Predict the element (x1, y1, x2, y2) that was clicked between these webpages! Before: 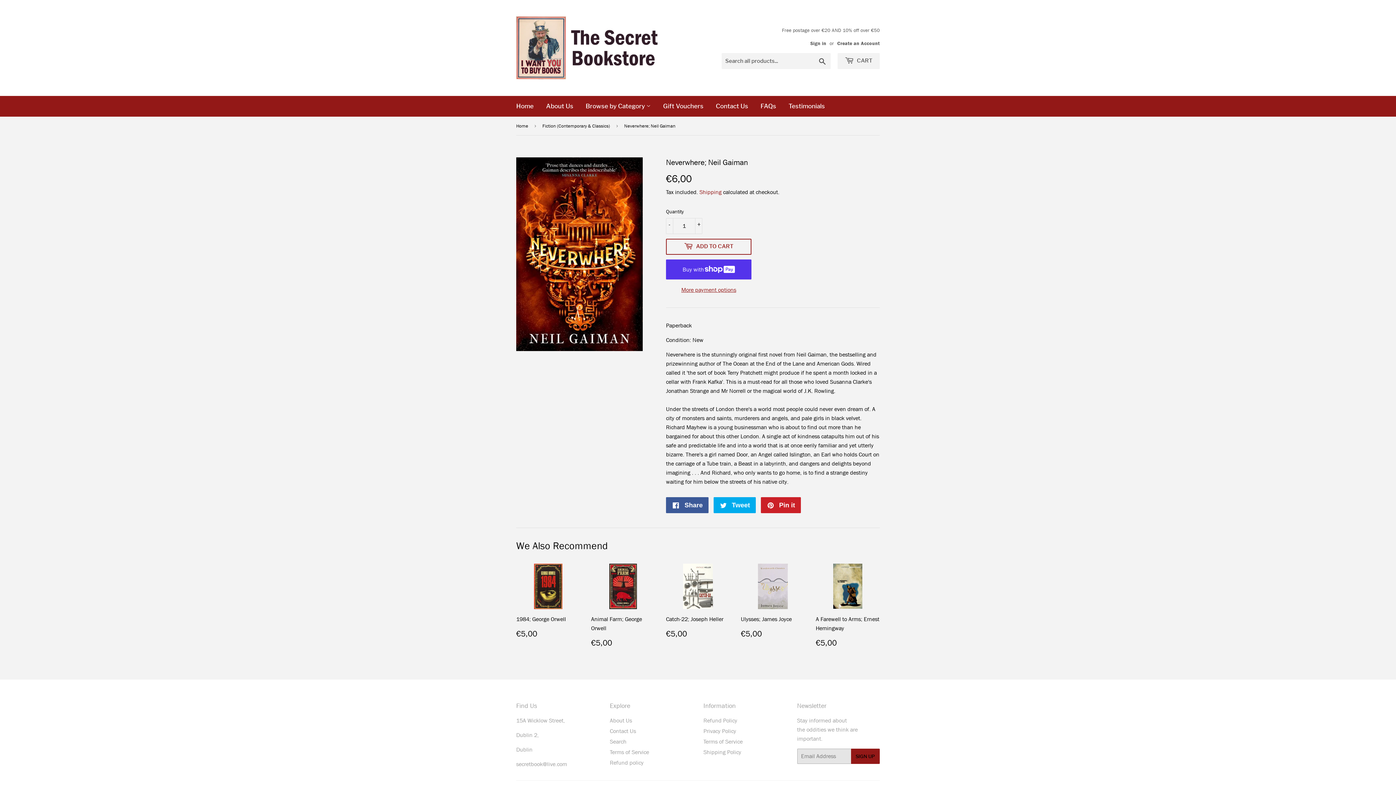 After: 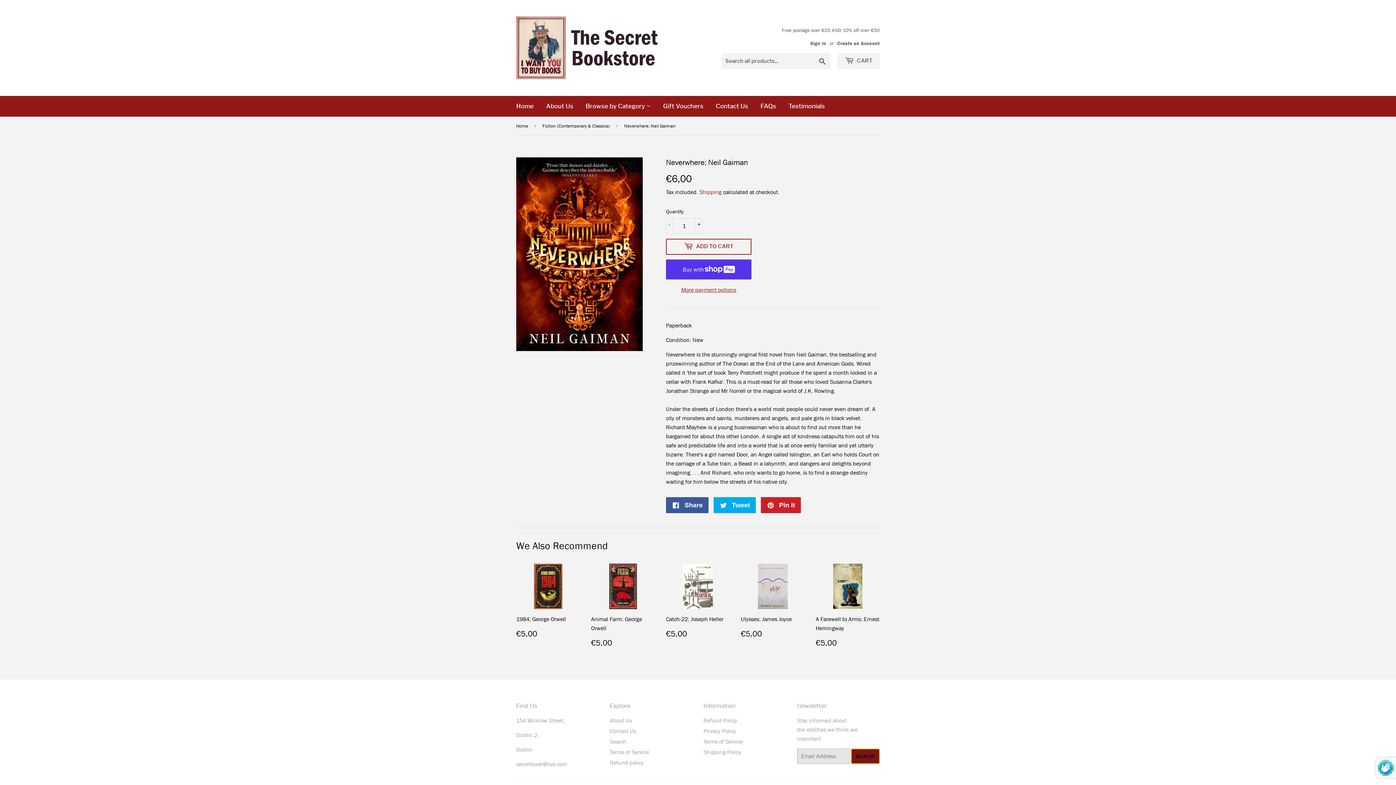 Action: bbox: (851, 748, 879, 764) label: SIGN UP